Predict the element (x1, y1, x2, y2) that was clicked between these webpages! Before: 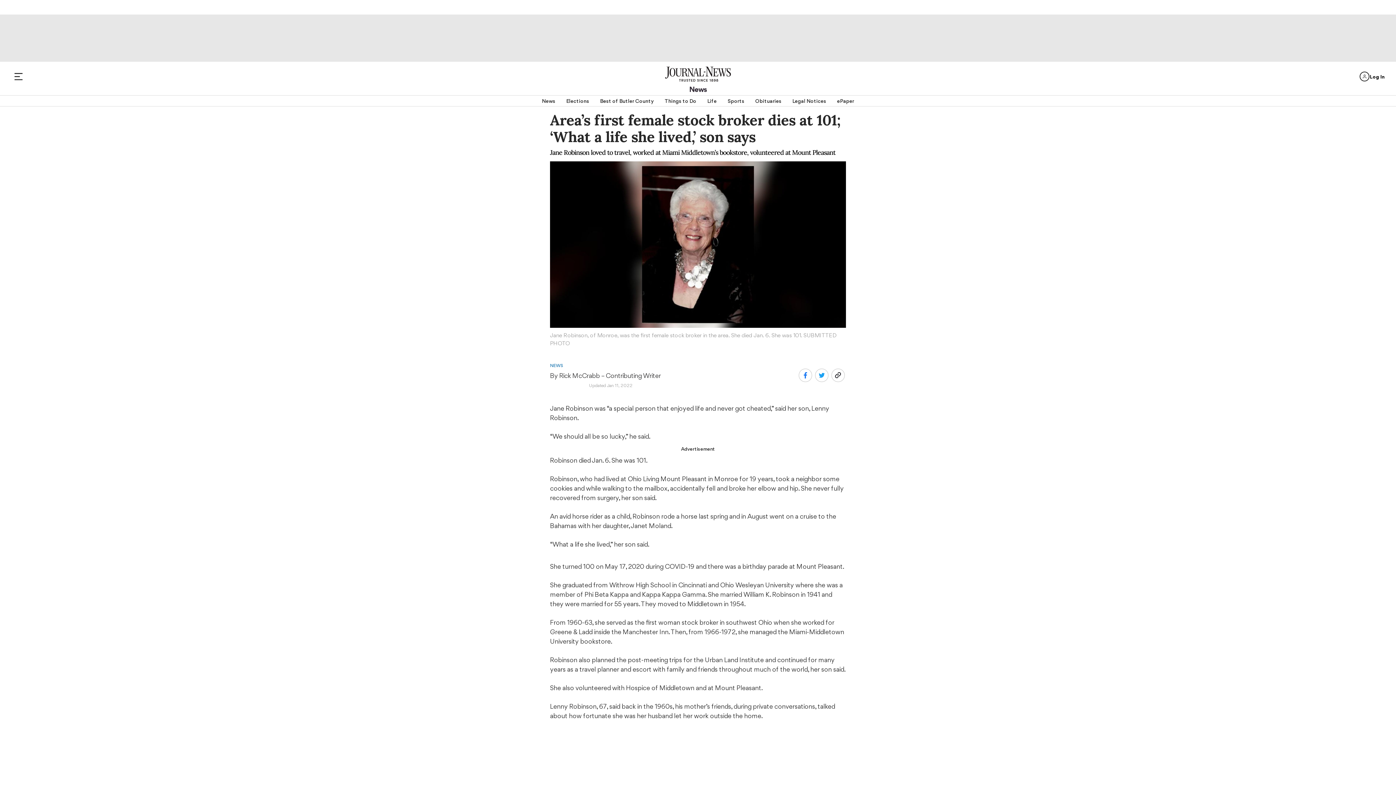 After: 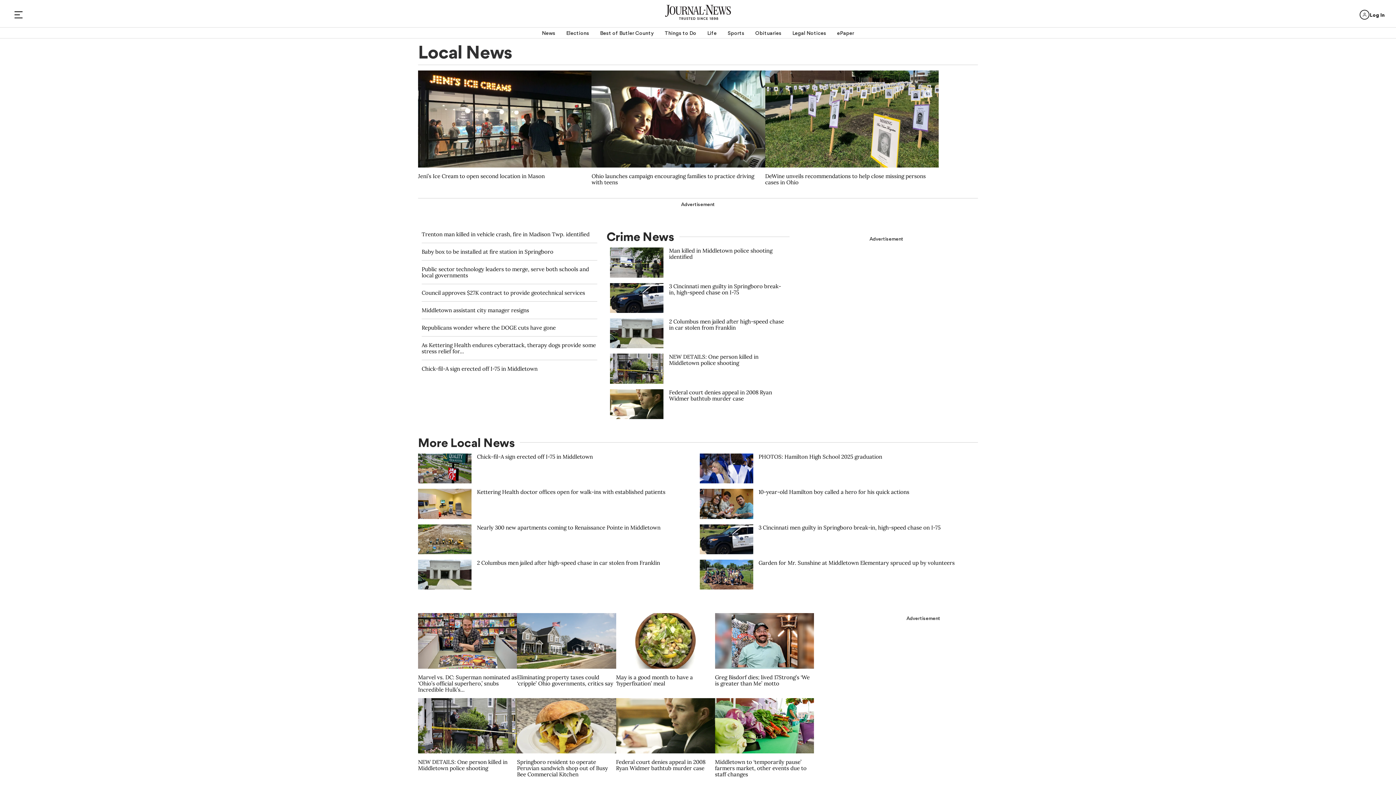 Action: bbox: (542, 95, 555, 106) label: News